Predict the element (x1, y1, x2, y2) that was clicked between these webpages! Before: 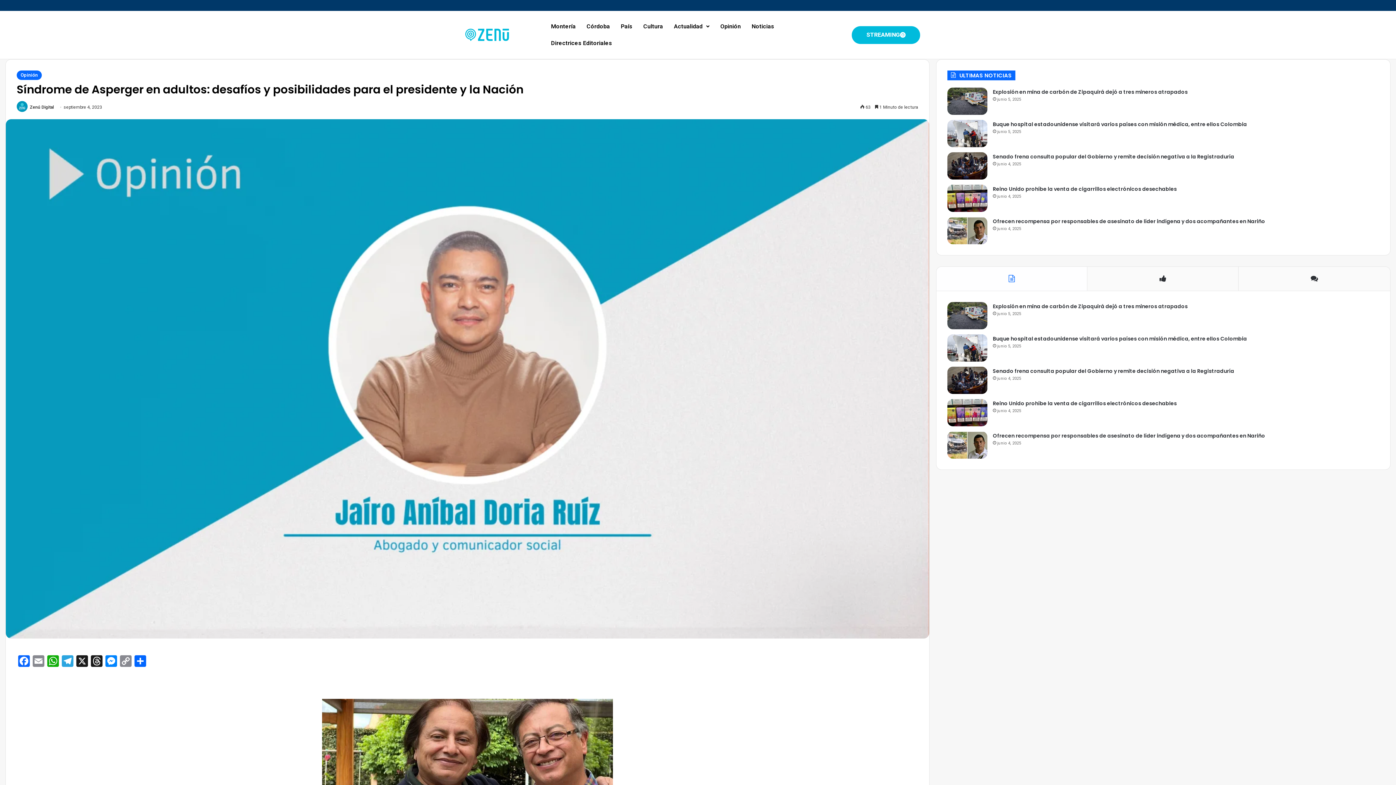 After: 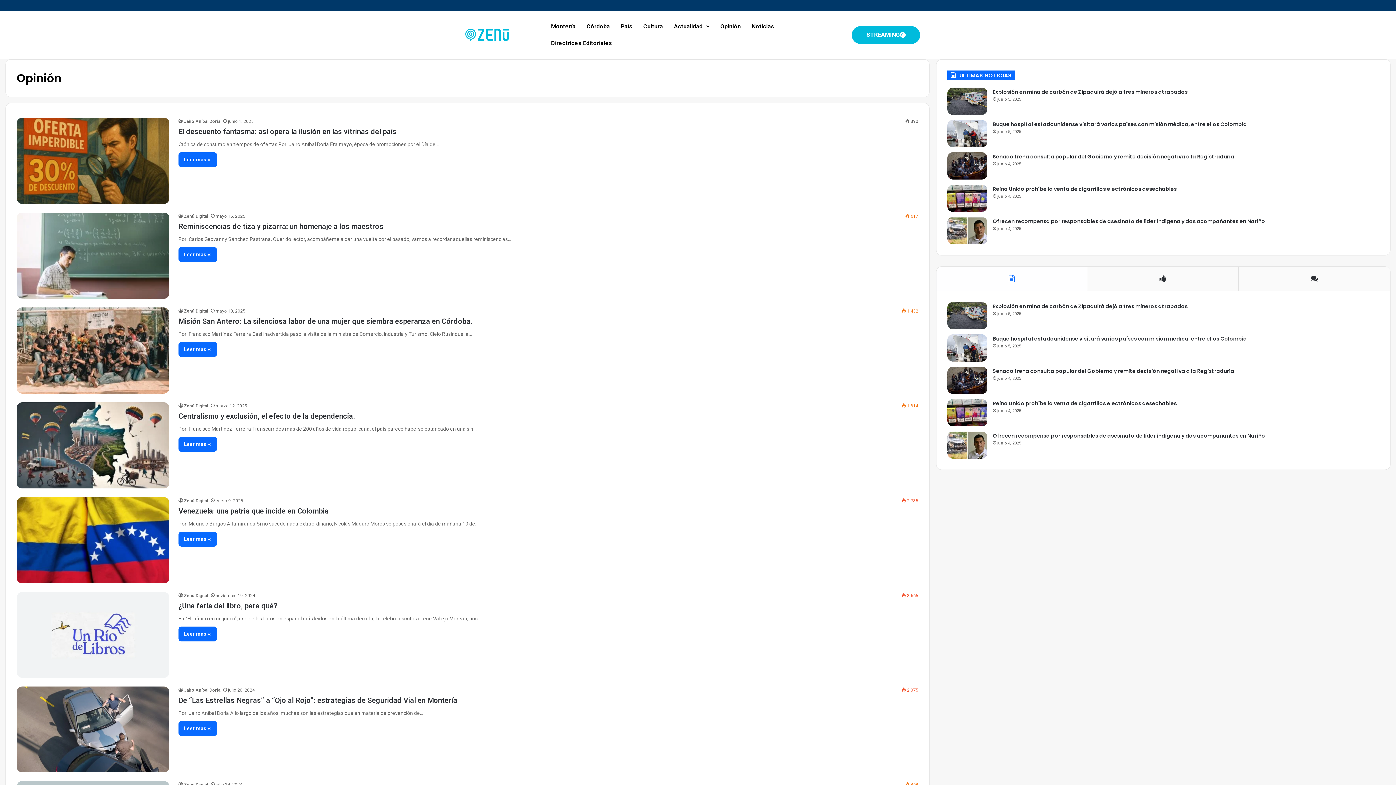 Action: bbox: (715, 18, 746, 34) label: Opinión